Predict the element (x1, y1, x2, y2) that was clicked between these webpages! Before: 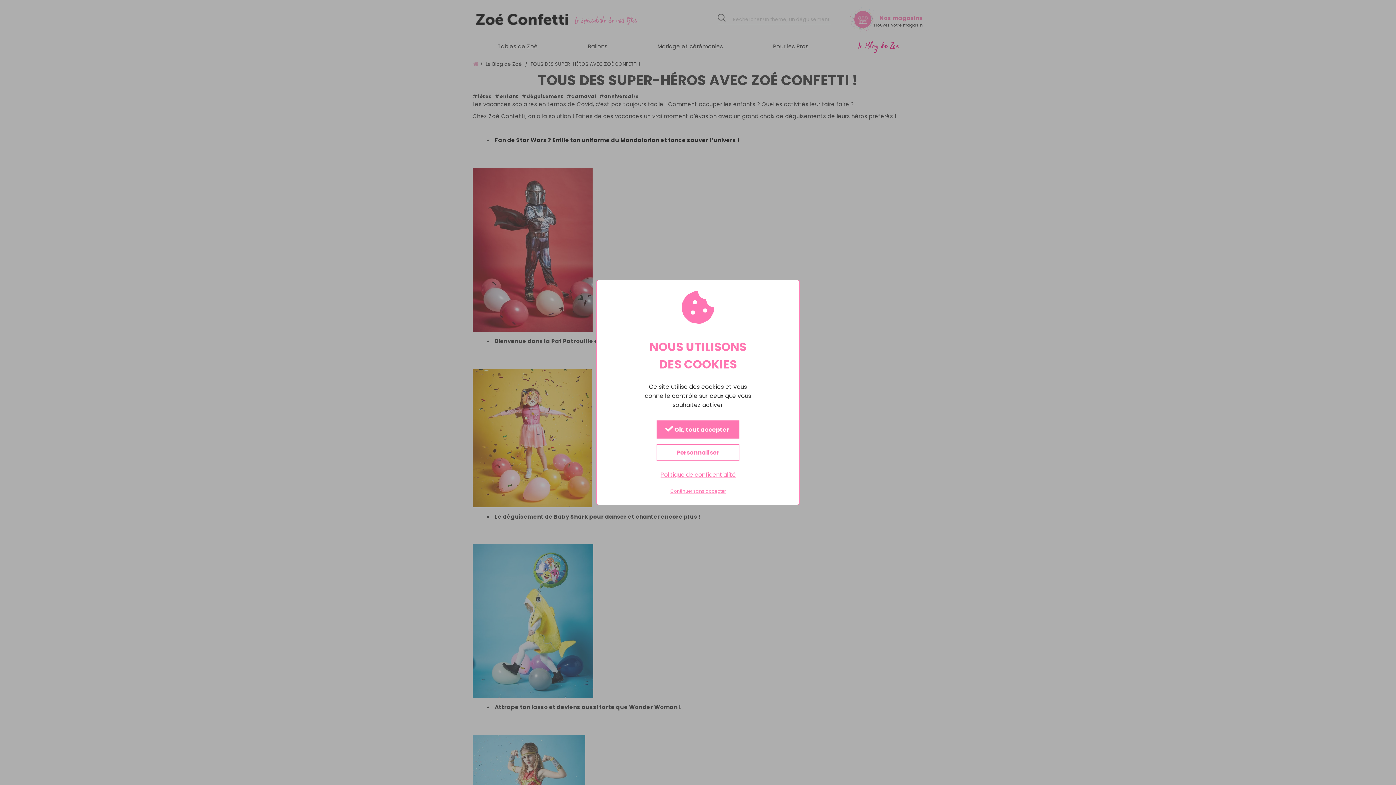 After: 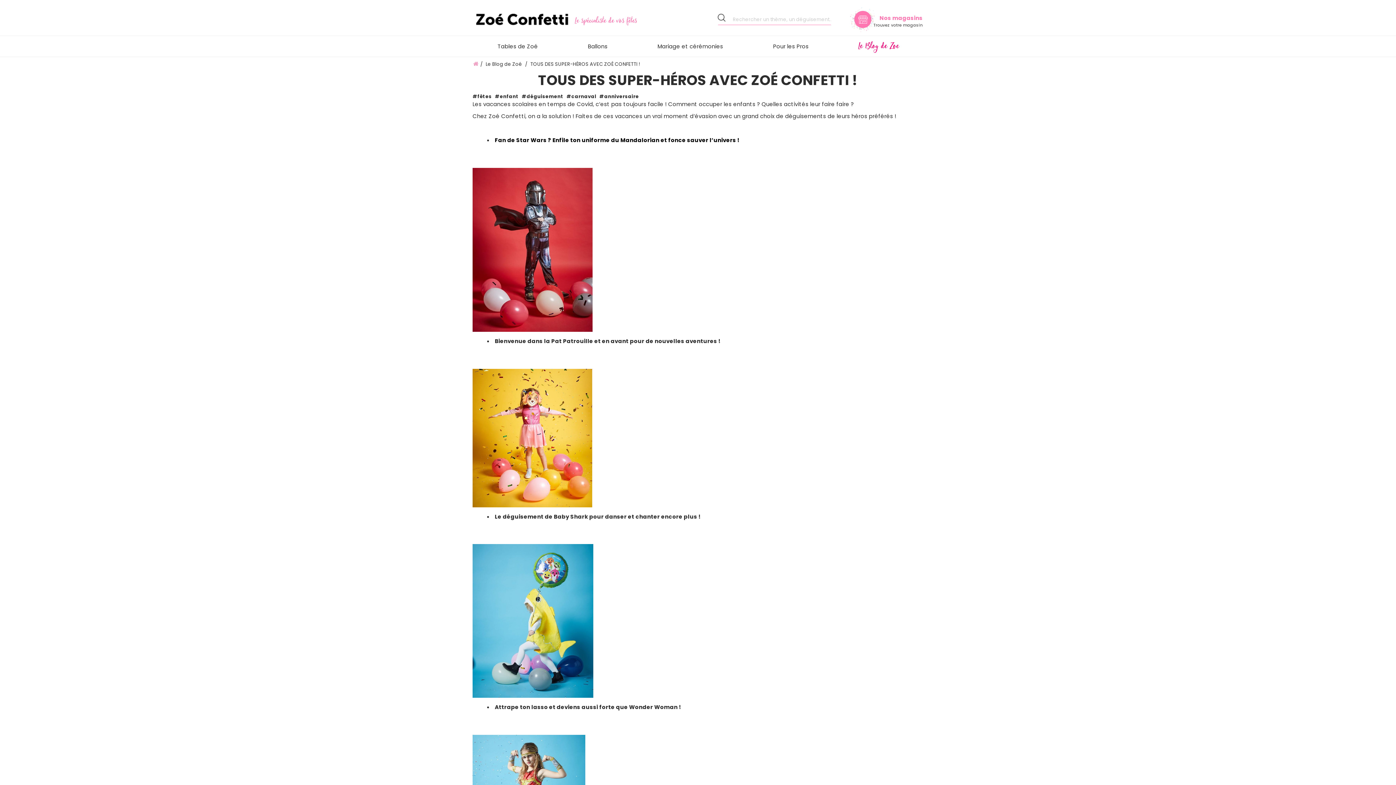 Action: bbox: (656, 420, 739, 438) label:  Ok, tout accepter